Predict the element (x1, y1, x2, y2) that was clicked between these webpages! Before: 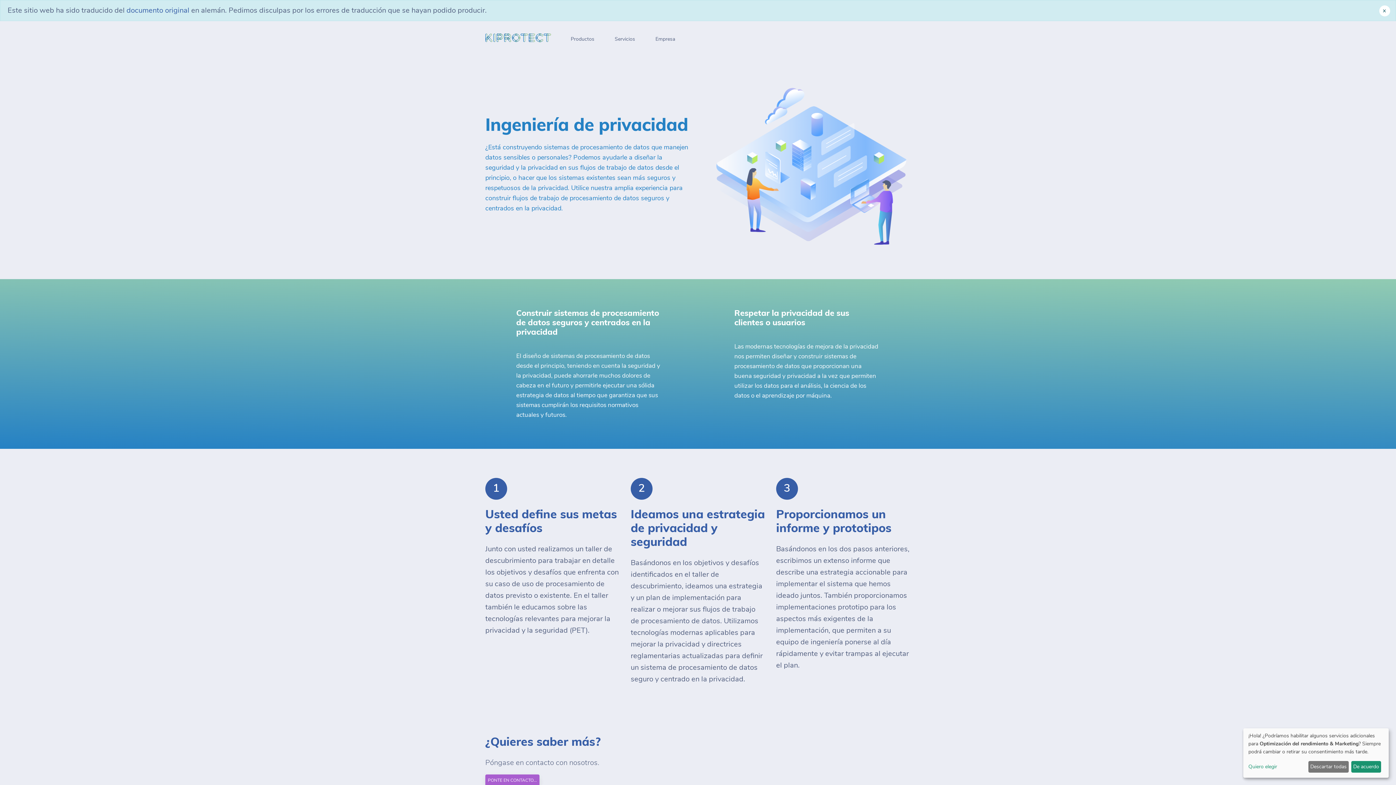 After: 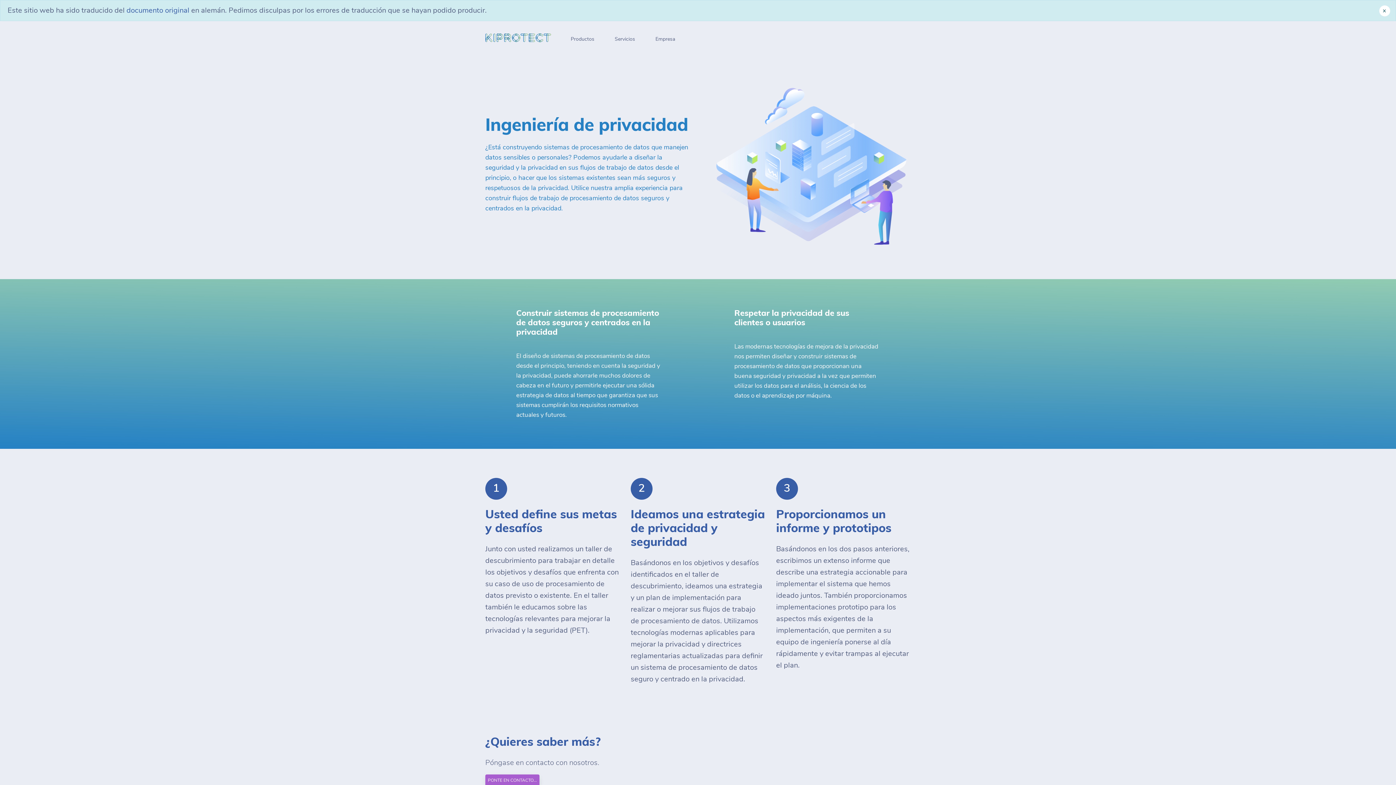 Action: label: Descartar todas bbox: (1308, 761, 1349, 773)